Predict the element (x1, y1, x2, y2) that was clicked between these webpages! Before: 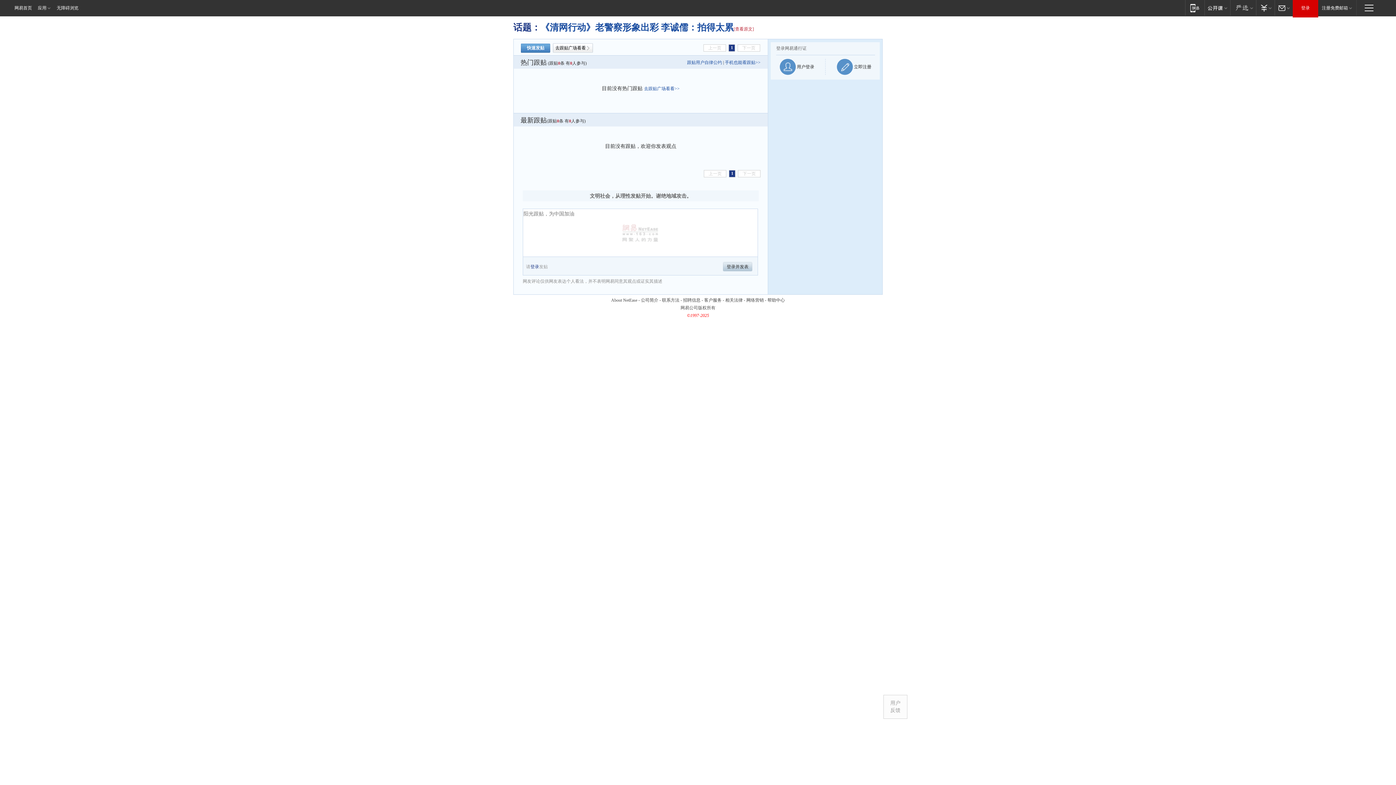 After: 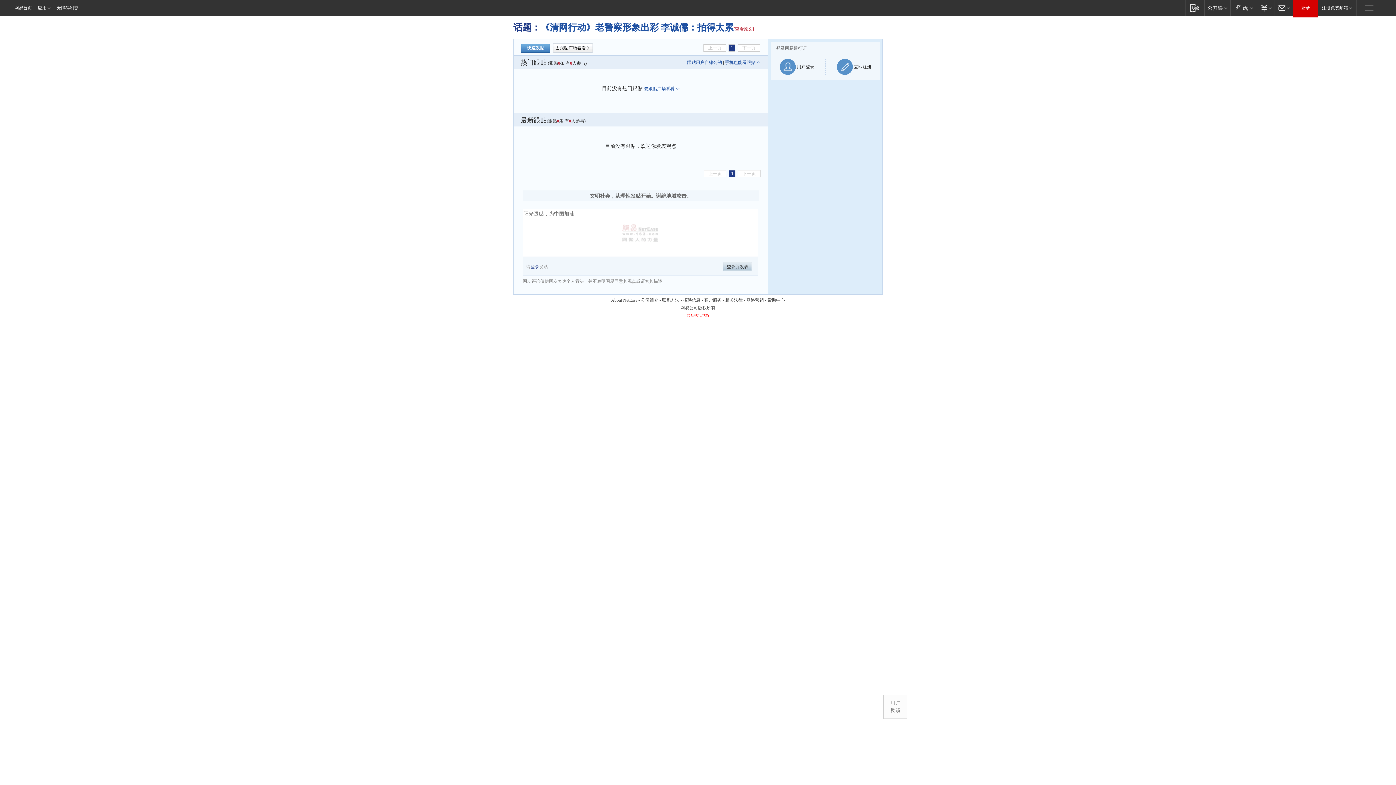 Action: label: 用户
反馈 bbox: (884, 695, 907, 718)